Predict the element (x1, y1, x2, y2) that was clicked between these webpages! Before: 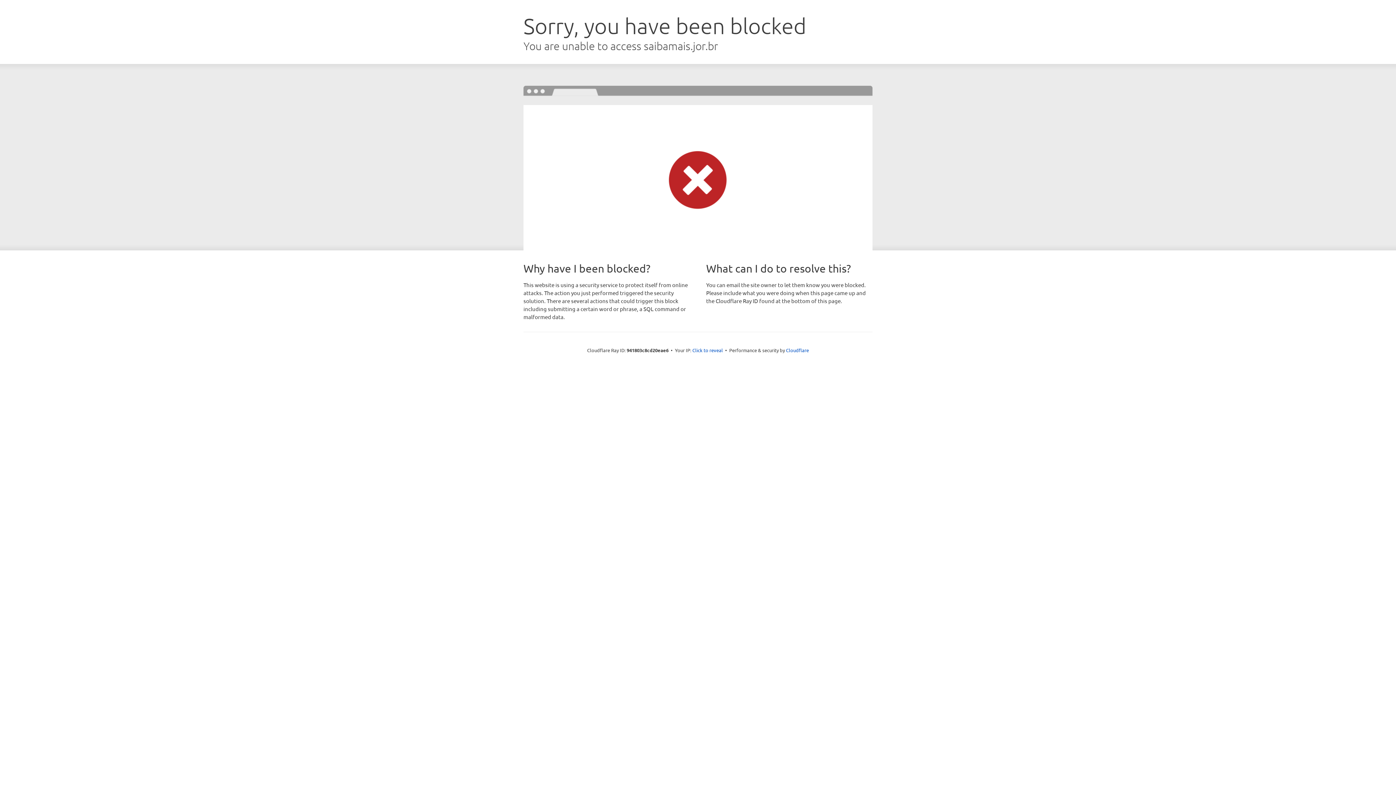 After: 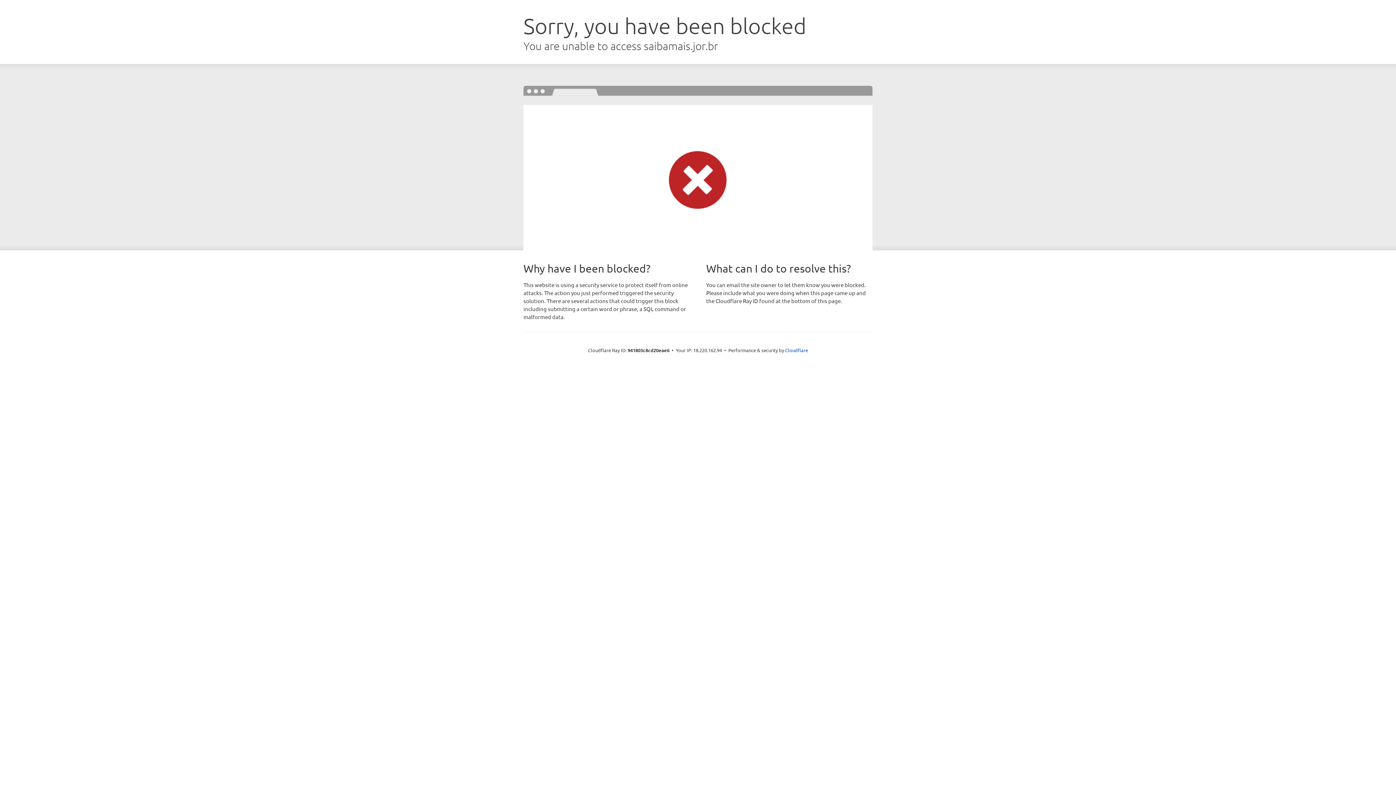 Action: bbox: (692, 346, 723, 353) label: Click to reveal